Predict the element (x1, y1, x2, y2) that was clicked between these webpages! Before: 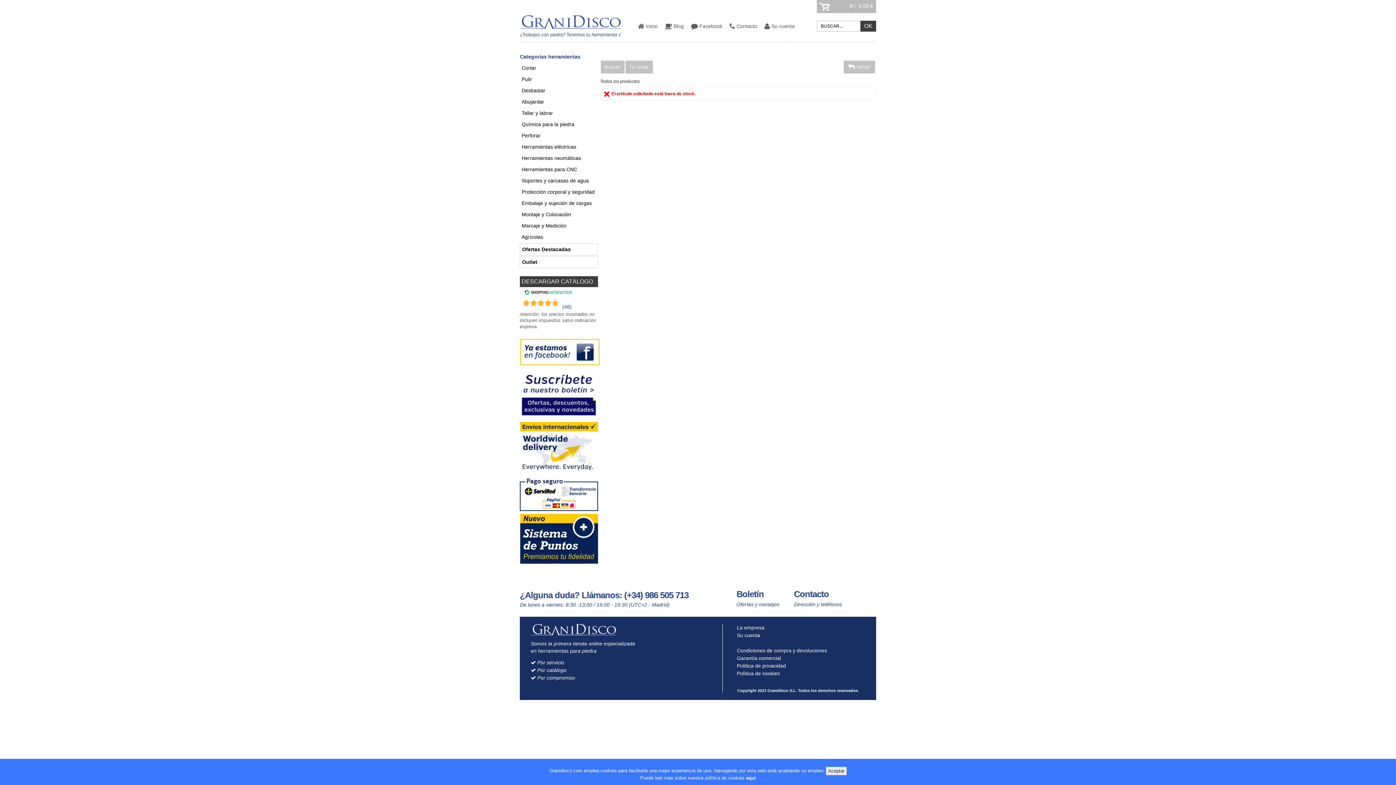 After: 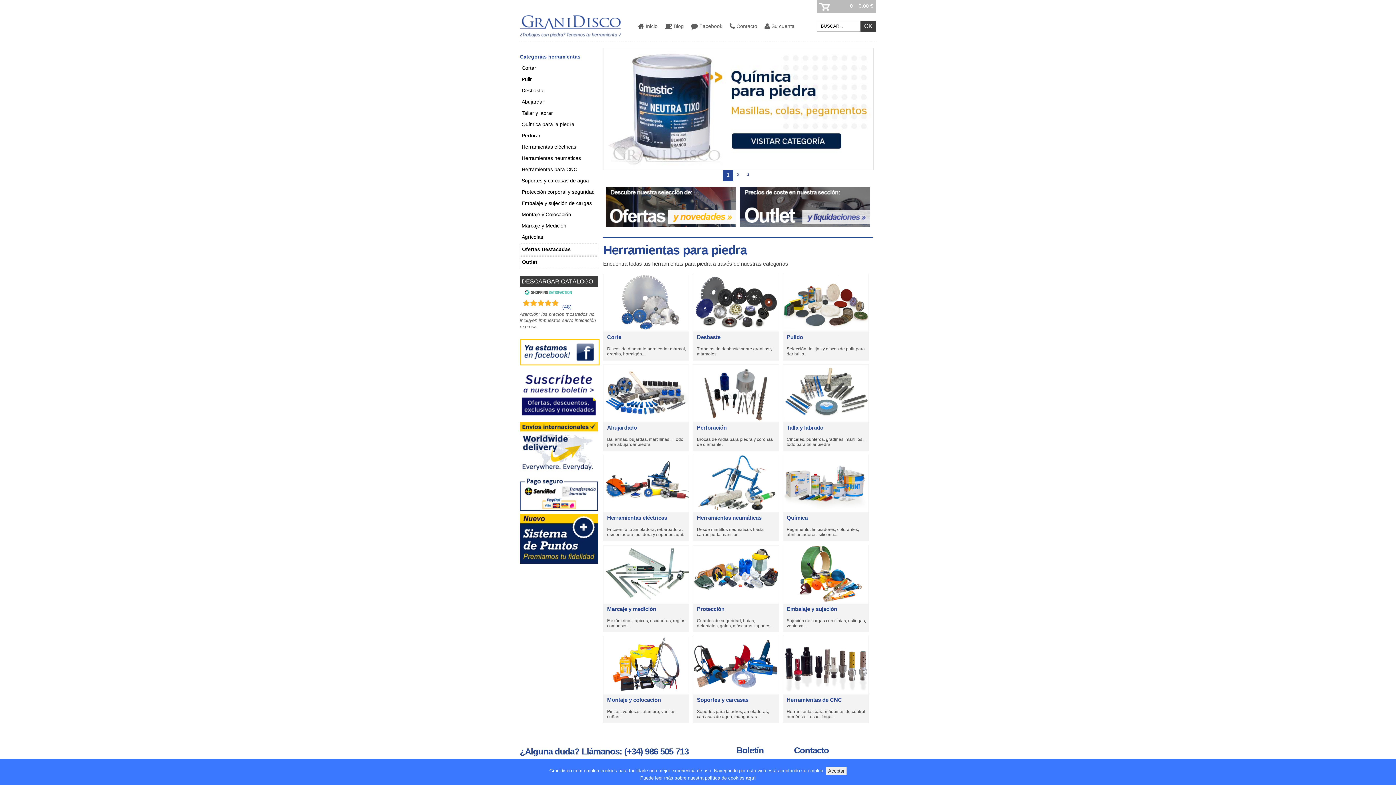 Action: label:  Inicio bbox: (638, 20, 657, 31)